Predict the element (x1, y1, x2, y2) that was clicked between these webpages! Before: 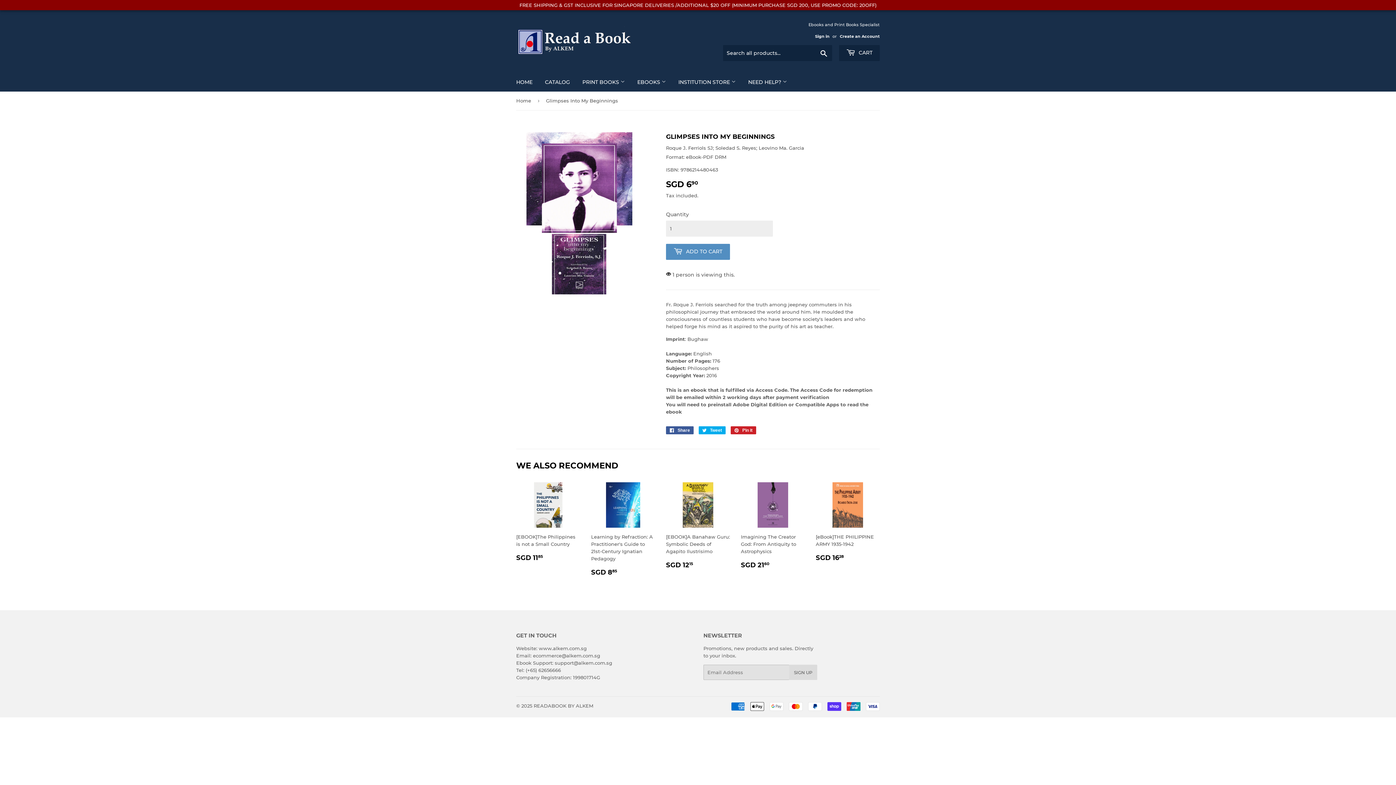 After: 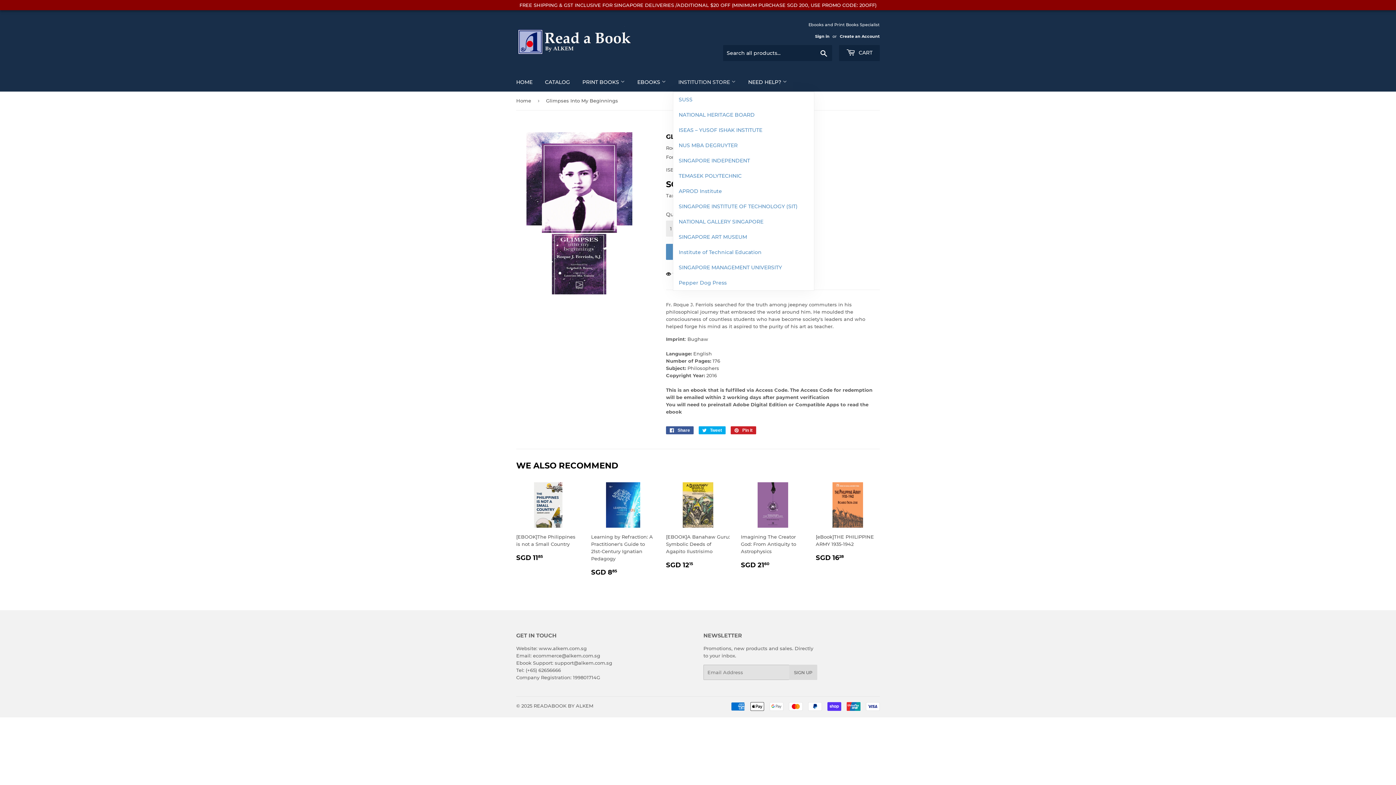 Action: bbox: (673, 72, 741, 91) label: INSTITUTION STORE 